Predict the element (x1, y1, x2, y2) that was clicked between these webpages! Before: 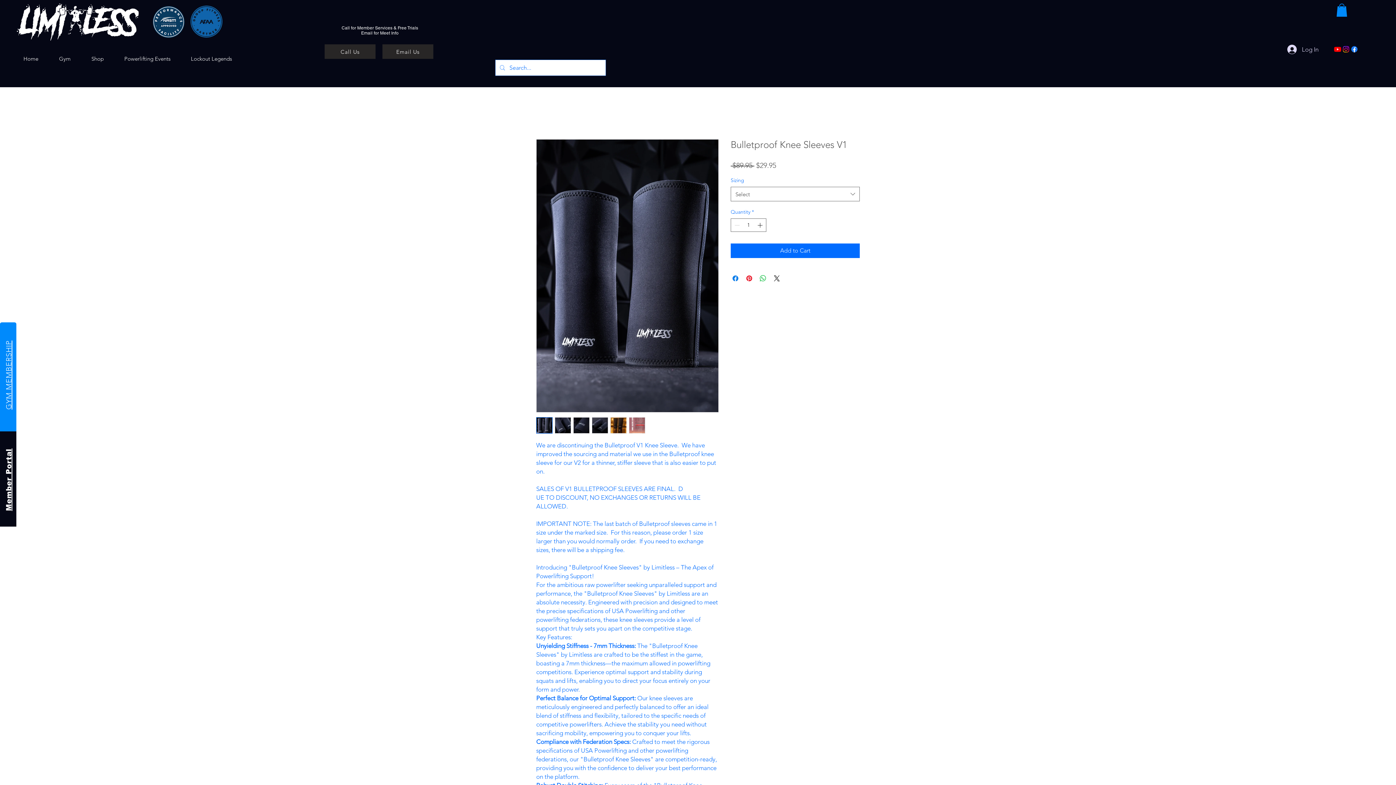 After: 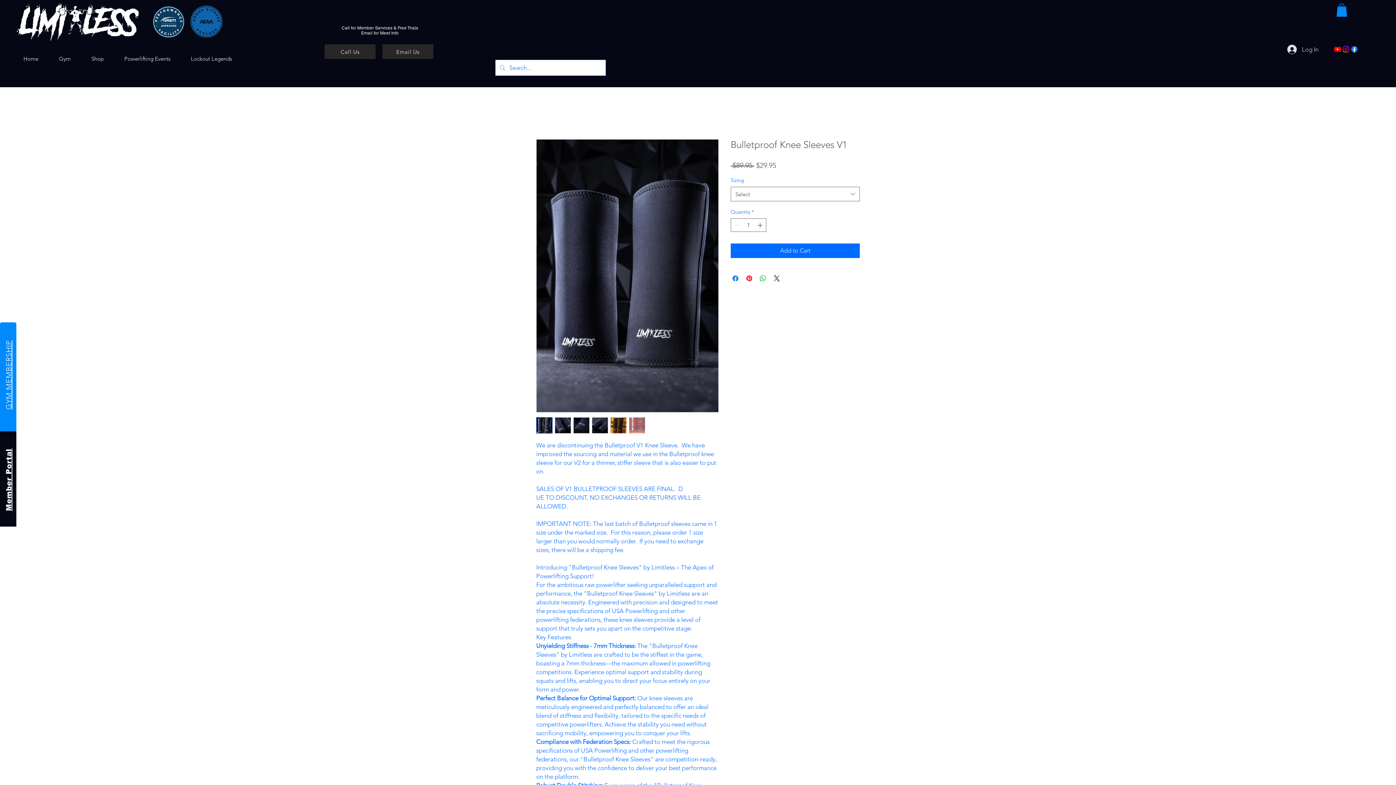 Action: bbox: (573, 417, 589, 433)